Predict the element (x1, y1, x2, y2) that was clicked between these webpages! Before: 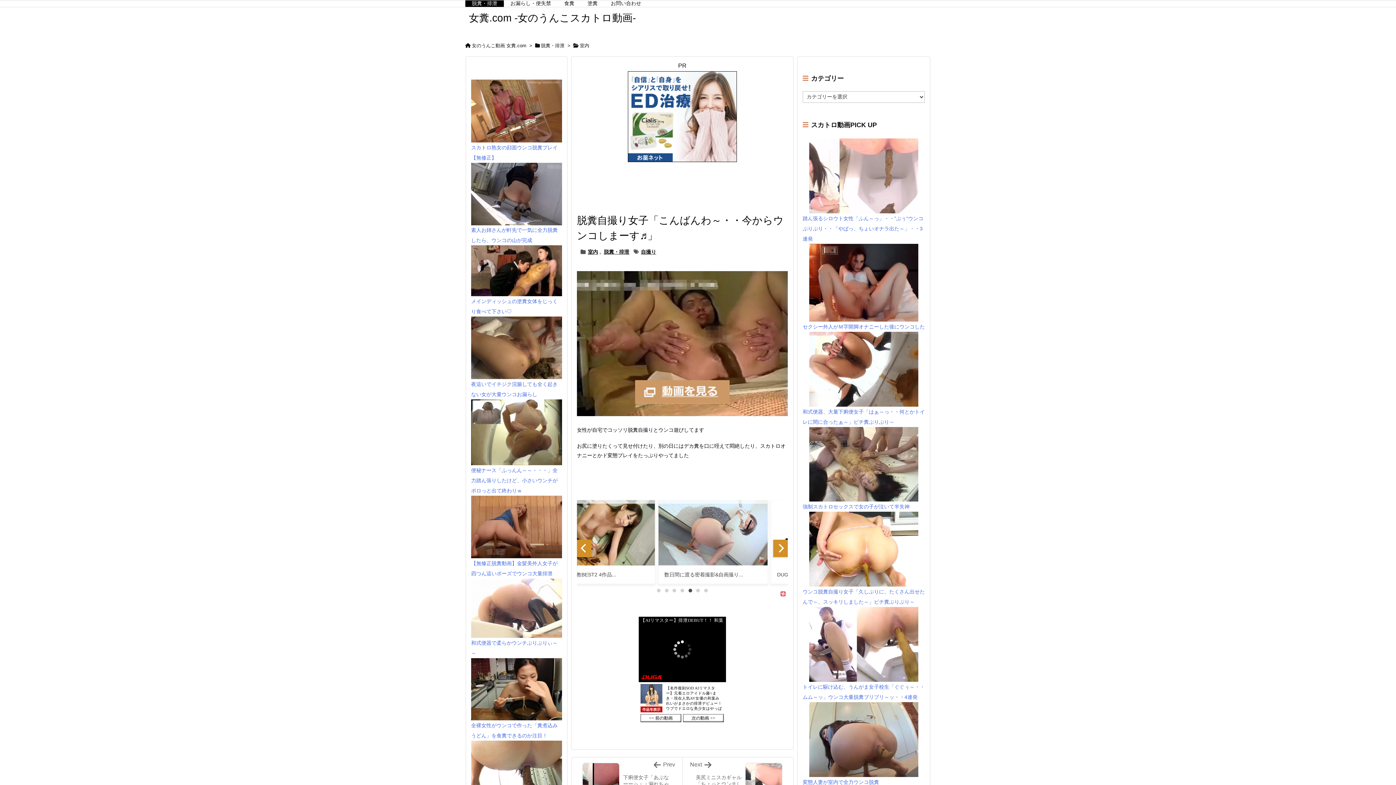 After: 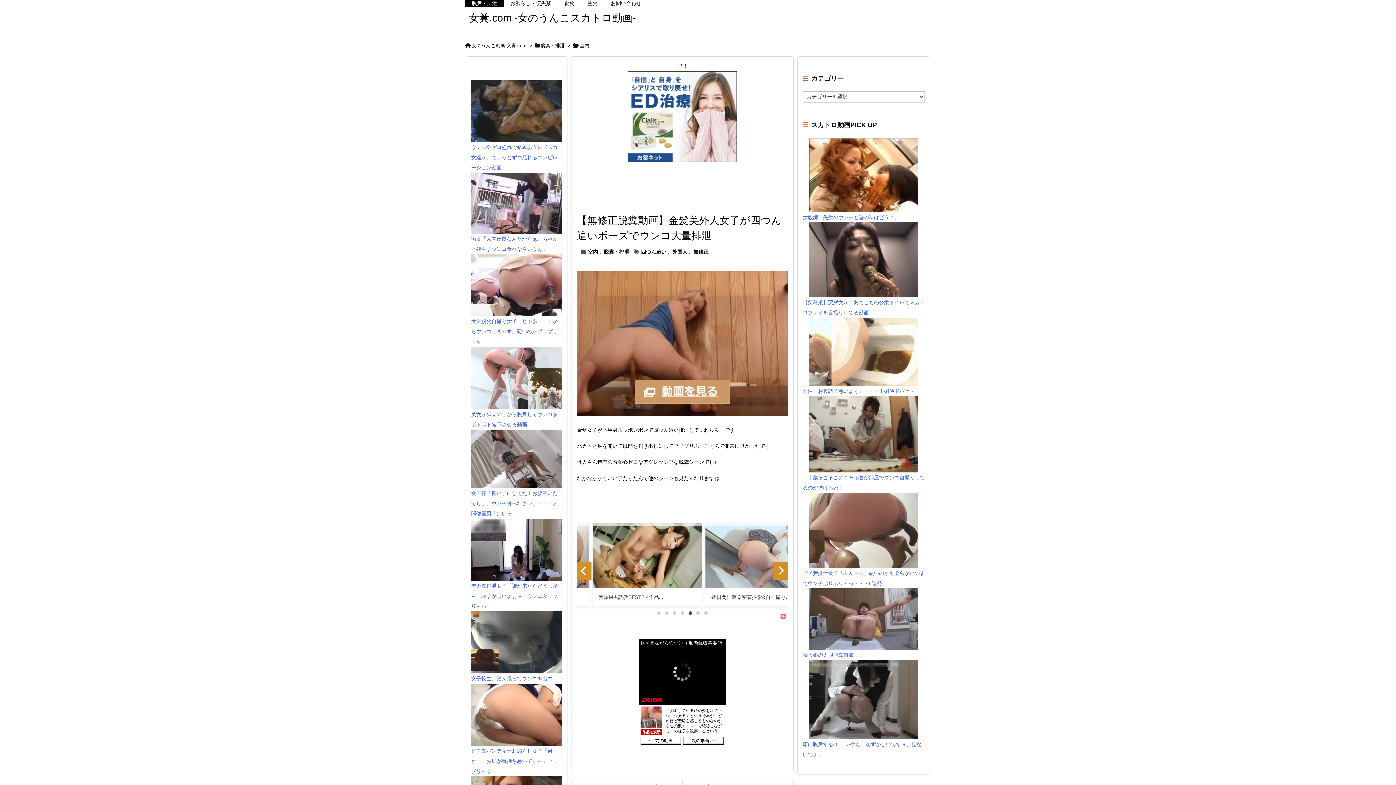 Action: bbox: (471, 496, 562, 558)